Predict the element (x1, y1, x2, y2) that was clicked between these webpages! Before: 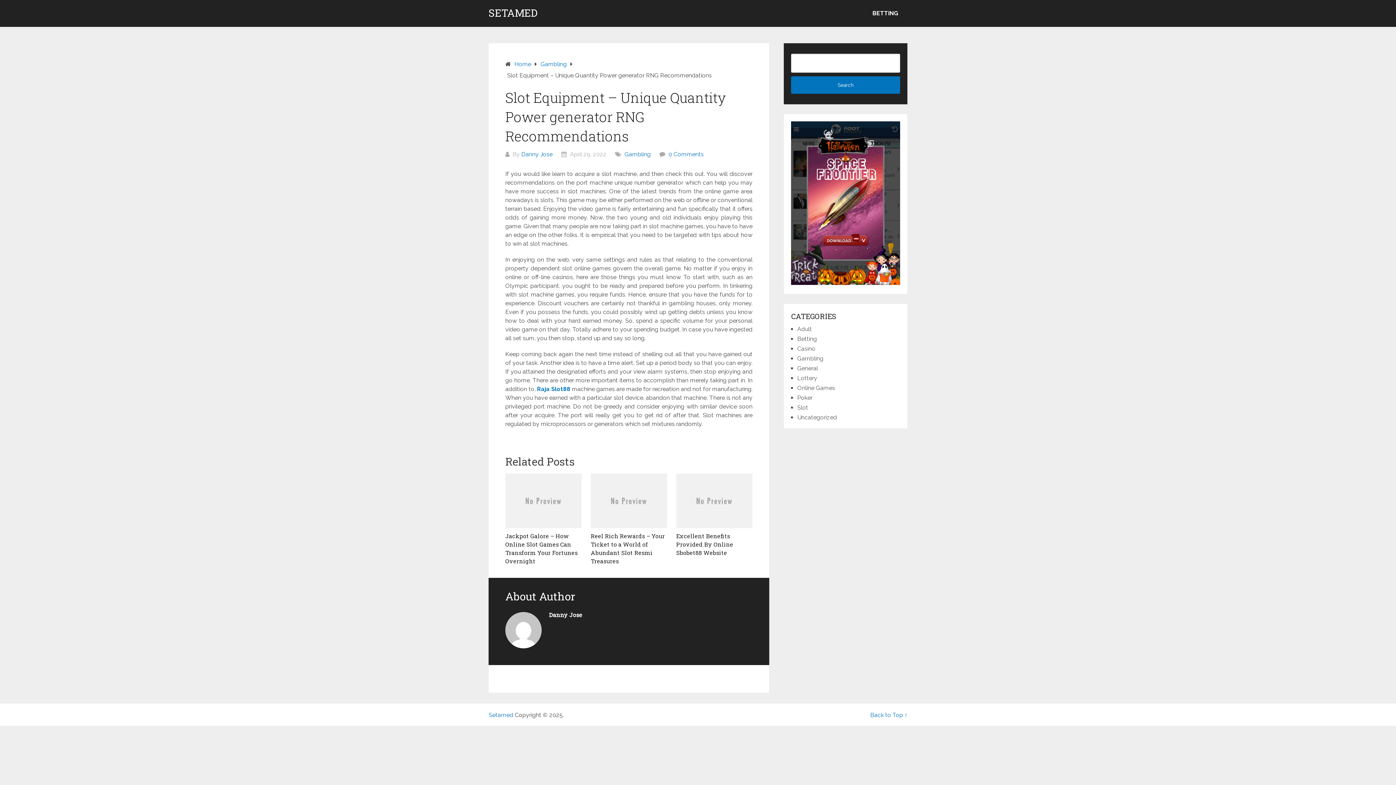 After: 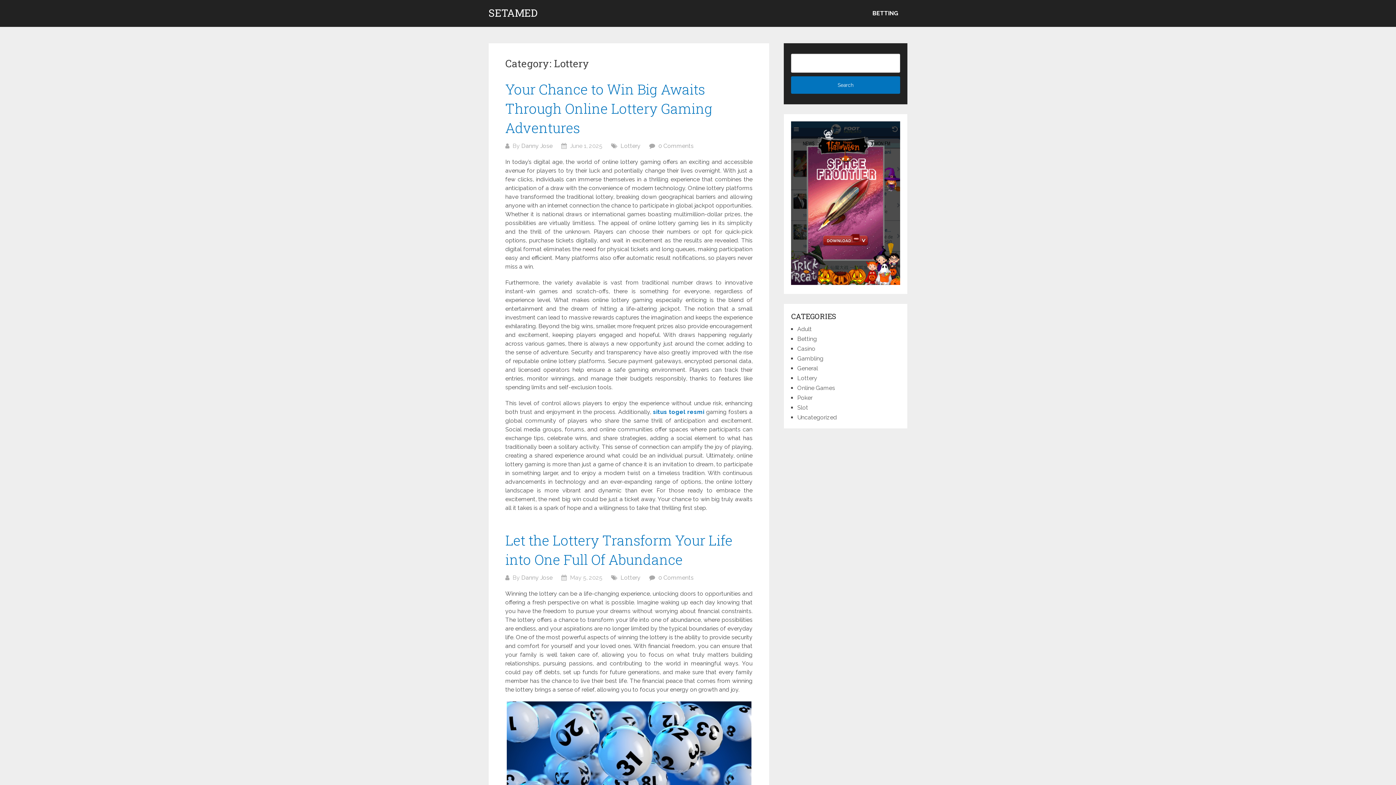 Action: bbox: (797, 374, 817, 381) label: Lottery